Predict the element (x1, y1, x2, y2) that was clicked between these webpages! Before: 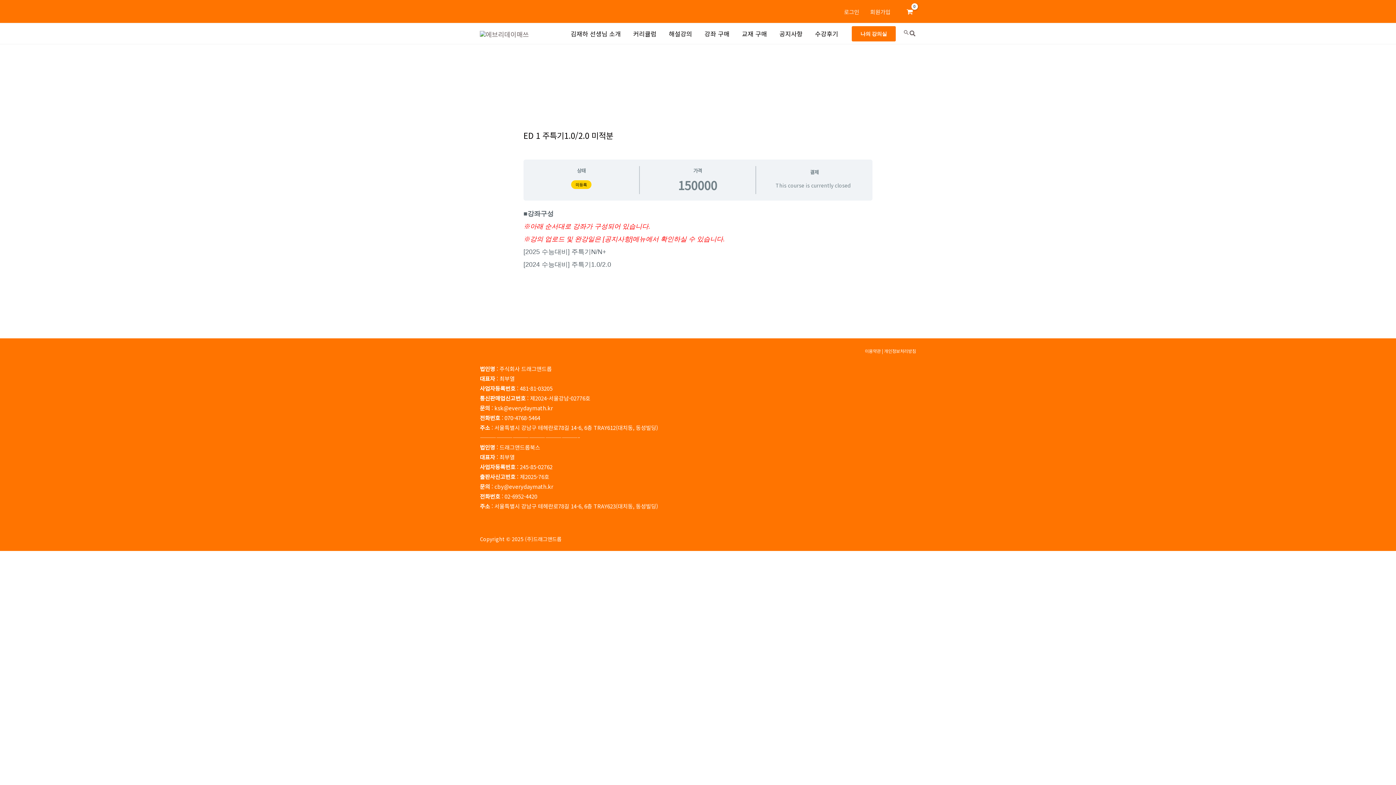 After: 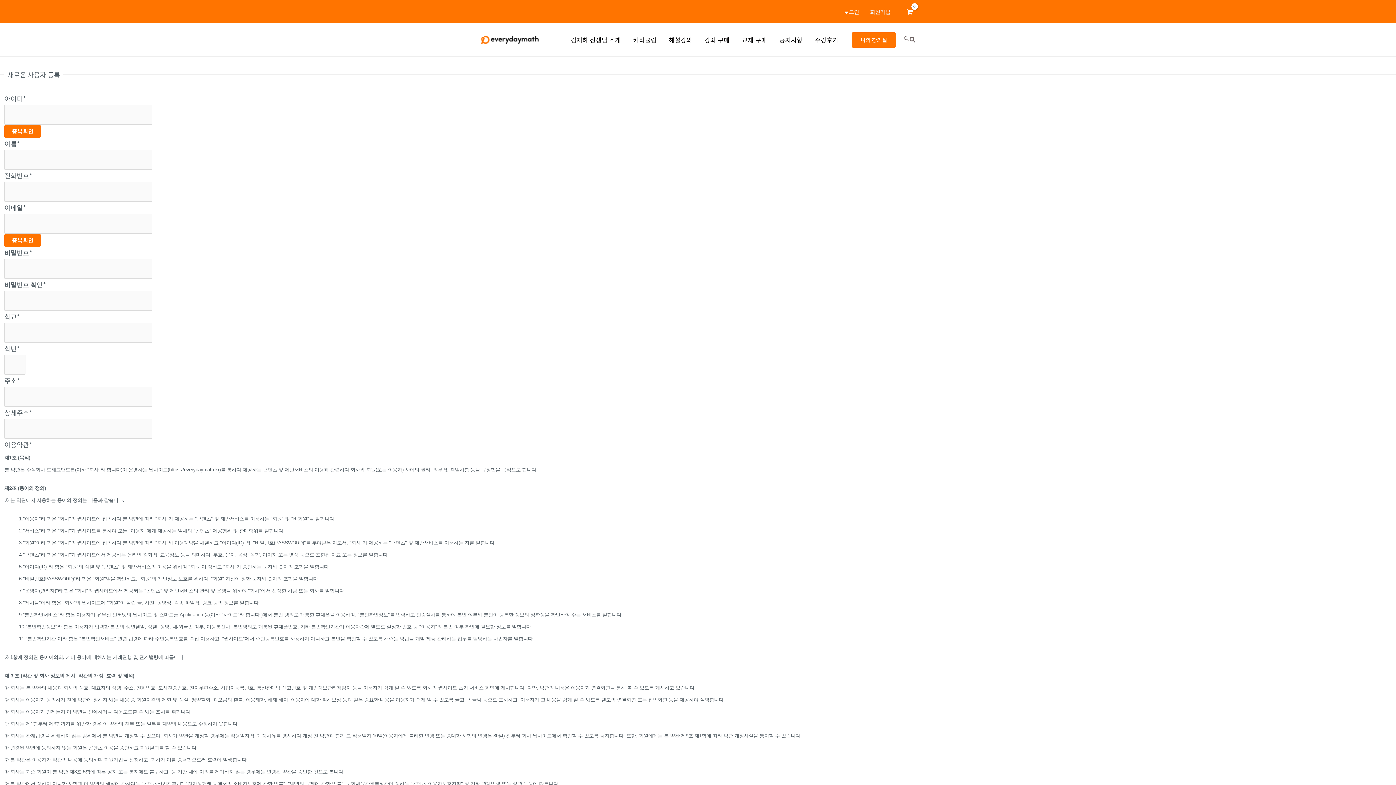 Action: label: 회원가입 bbox: (864, 6, 896, 17)